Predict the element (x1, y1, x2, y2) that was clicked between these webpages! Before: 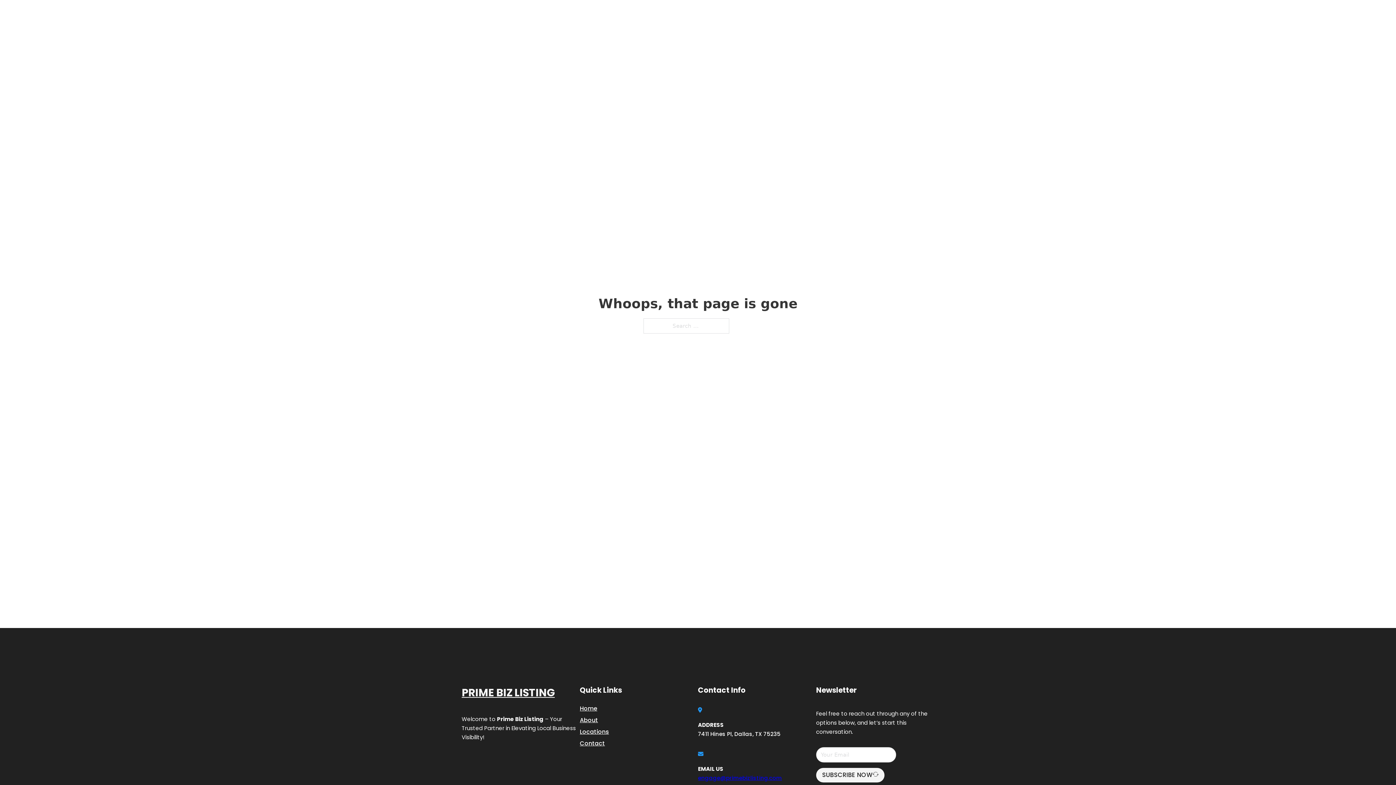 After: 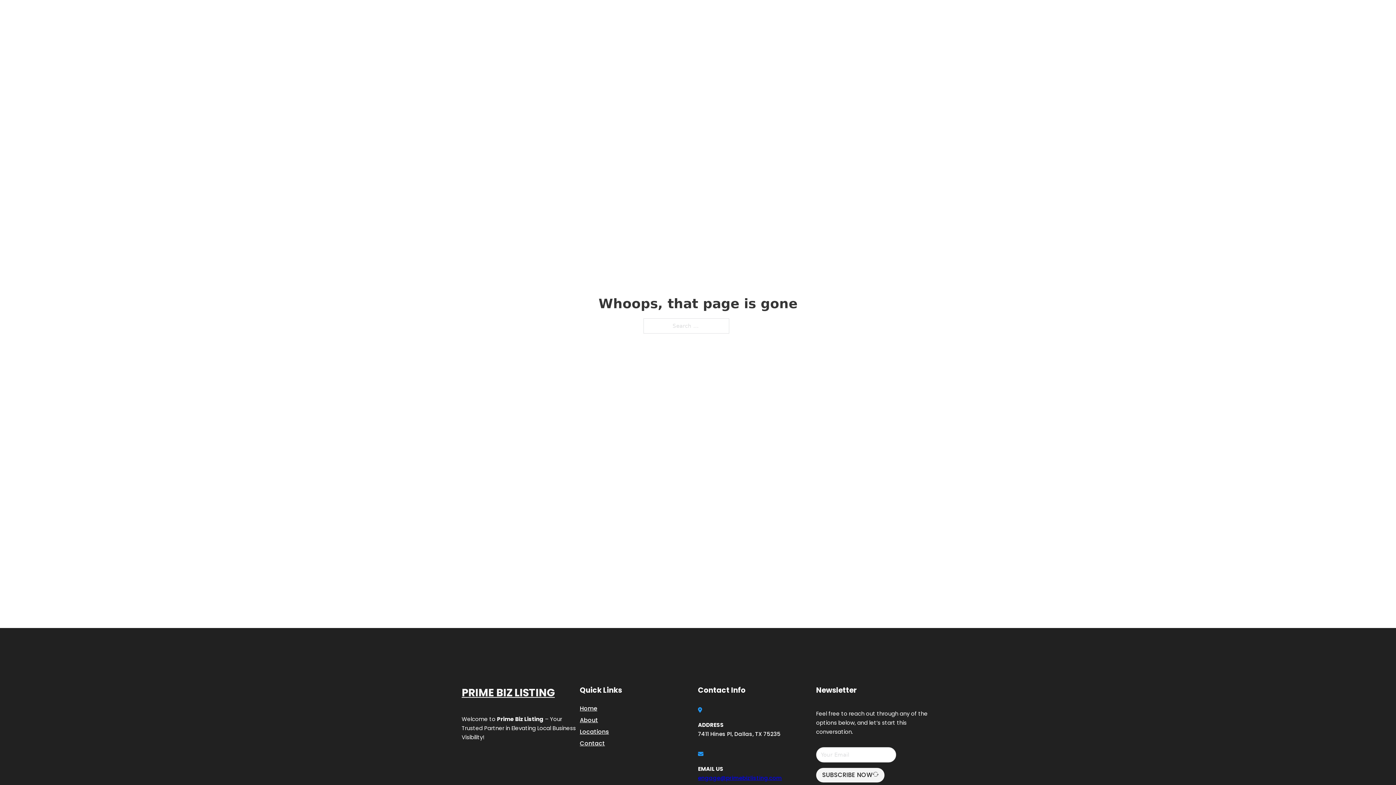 Action: bbox: (698, 774, 782, 782) label: engage@primebizlisting.com